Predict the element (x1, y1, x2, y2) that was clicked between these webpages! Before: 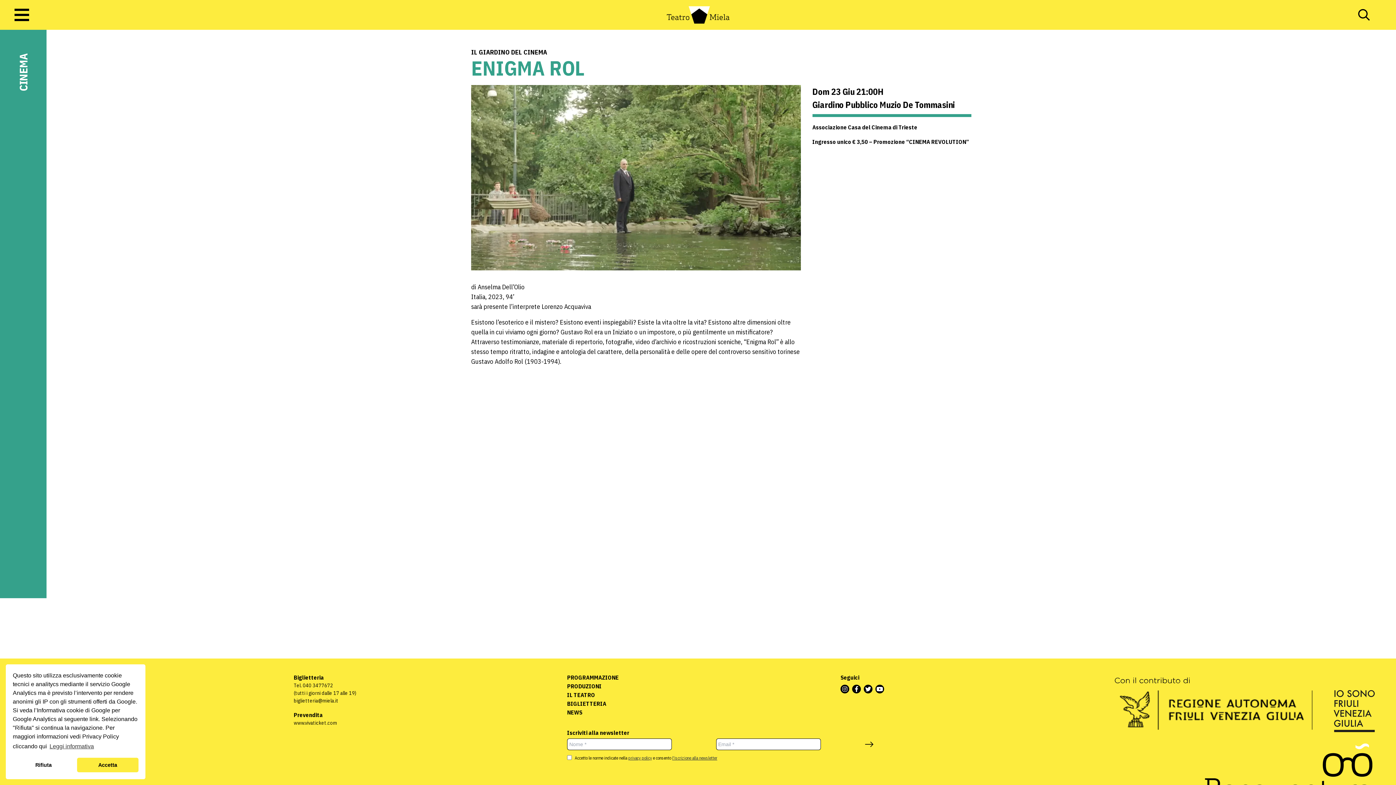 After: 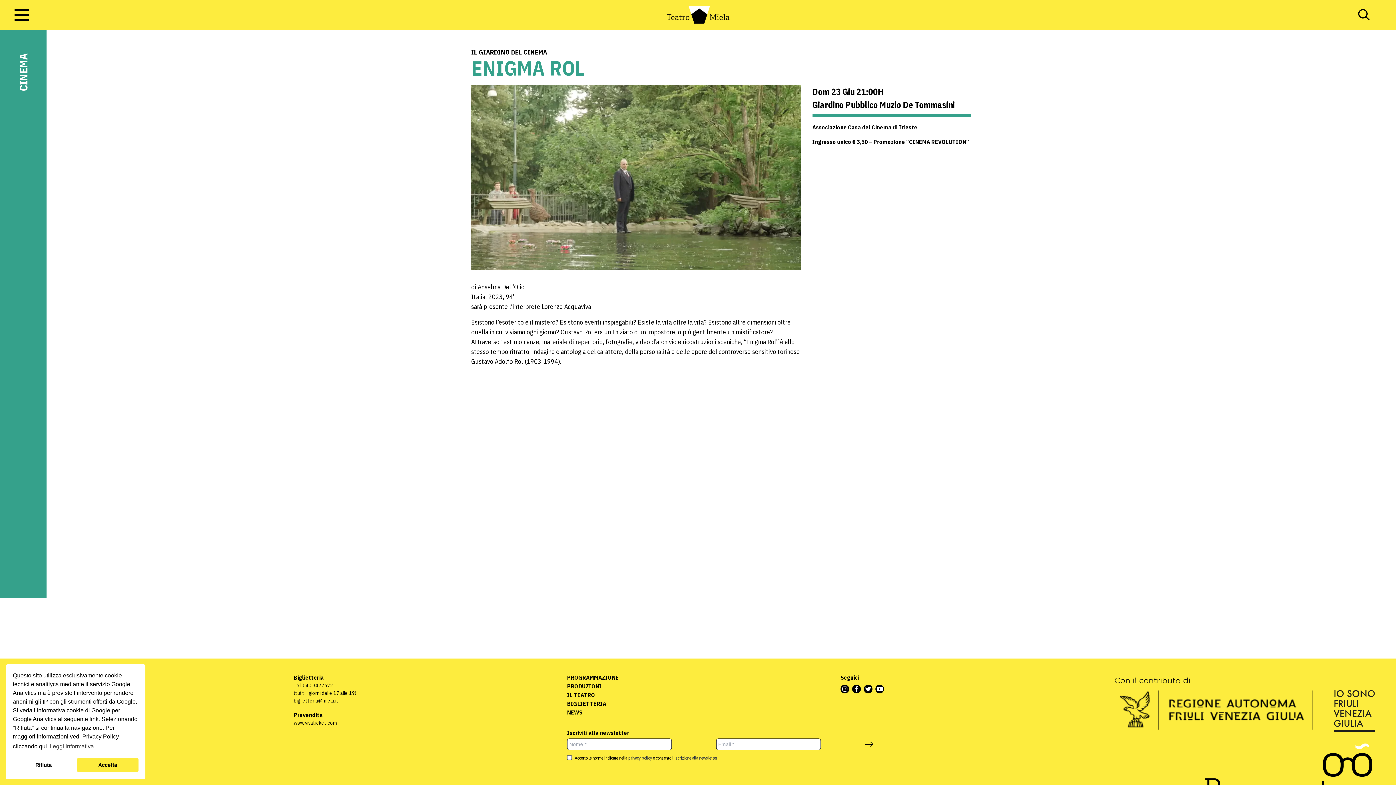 Action: label: l'iscrizione alla newsletter bbox: (672, 755, 717, 761)